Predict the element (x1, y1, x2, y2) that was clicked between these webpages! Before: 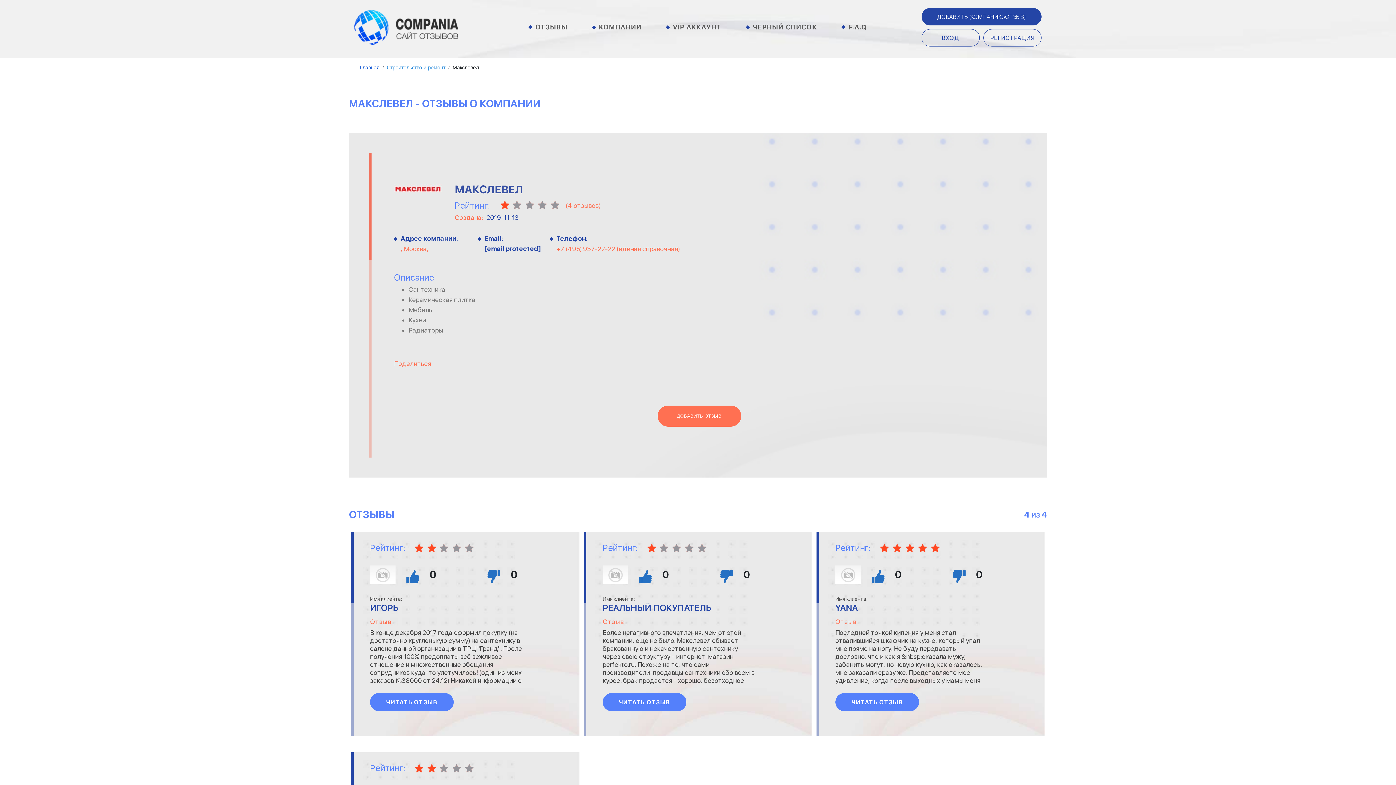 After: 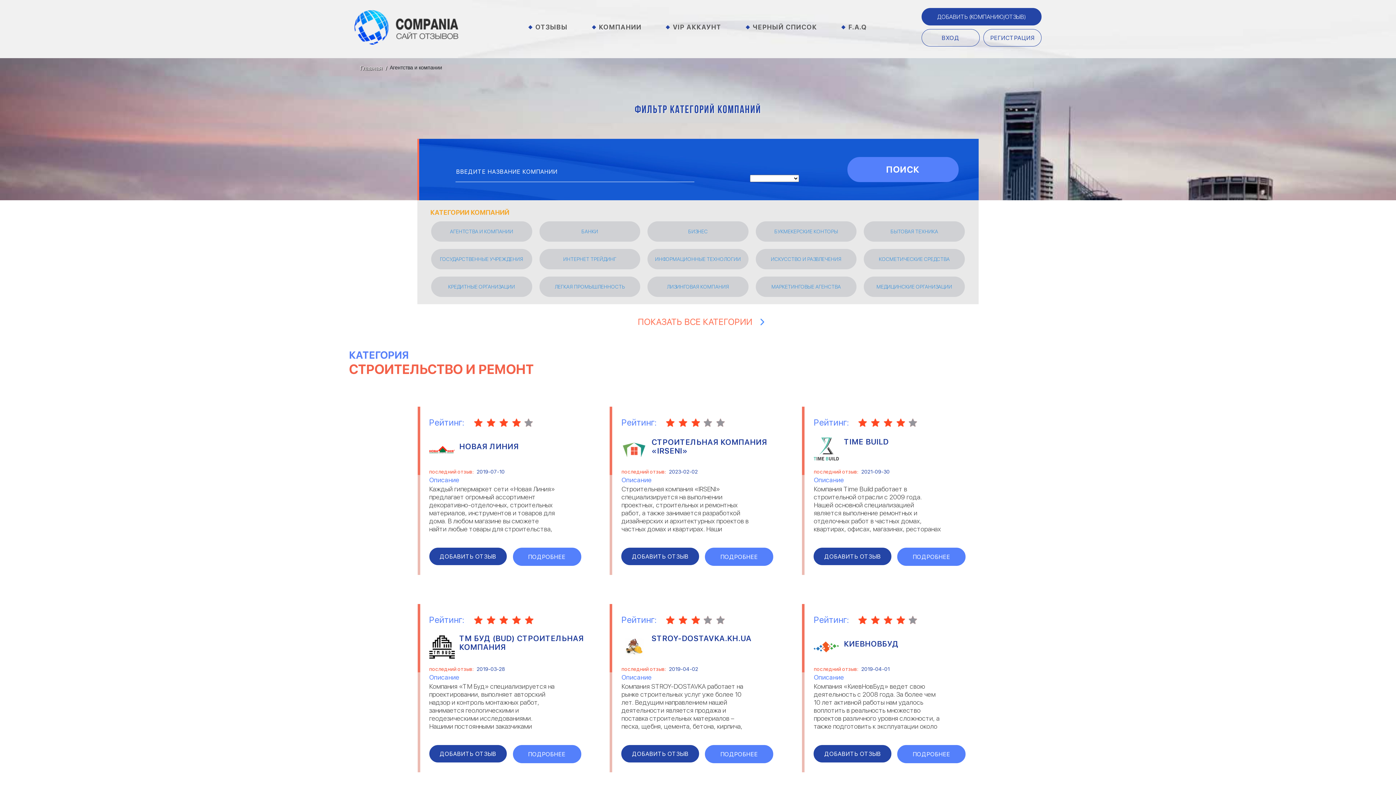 Action: label: Строительство и ремонт bbox: (386, 64, 445, 70)